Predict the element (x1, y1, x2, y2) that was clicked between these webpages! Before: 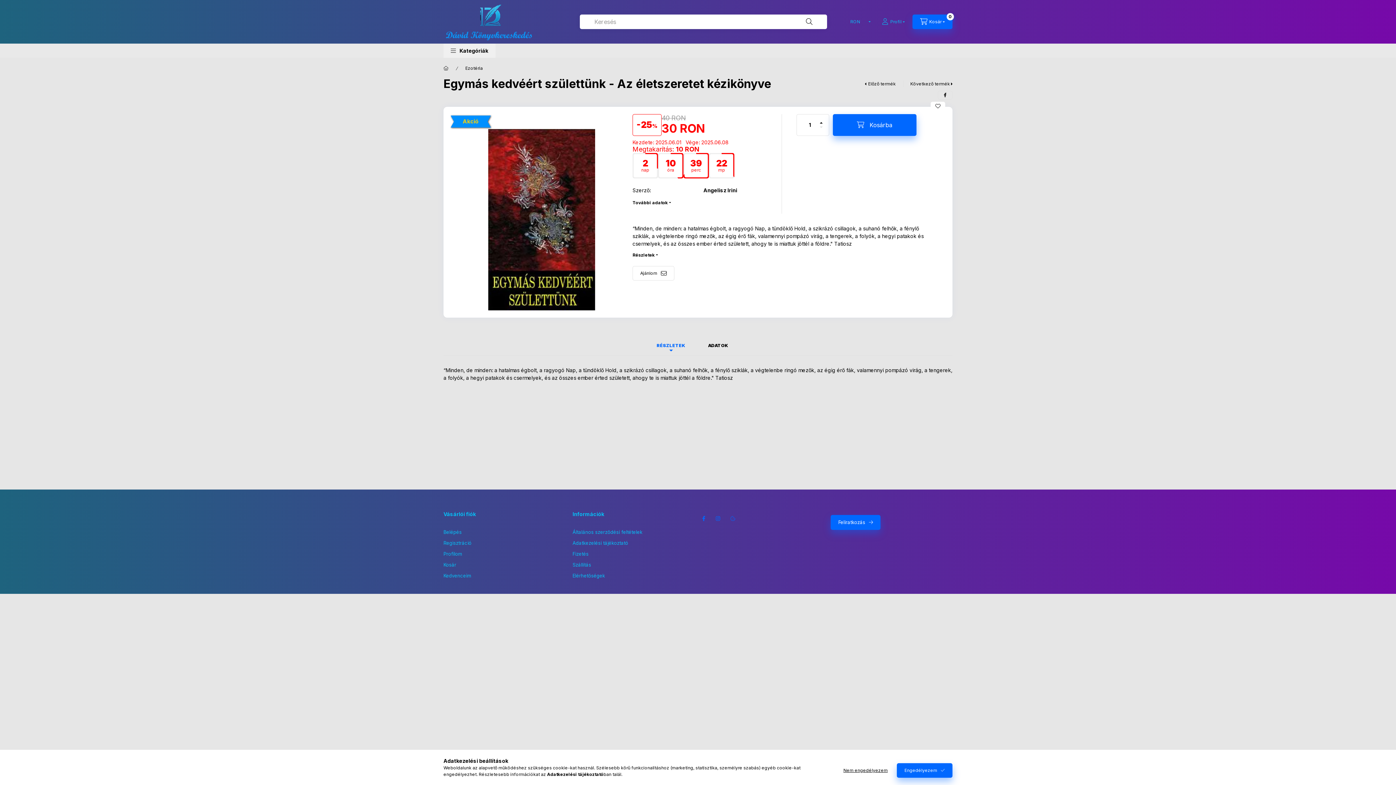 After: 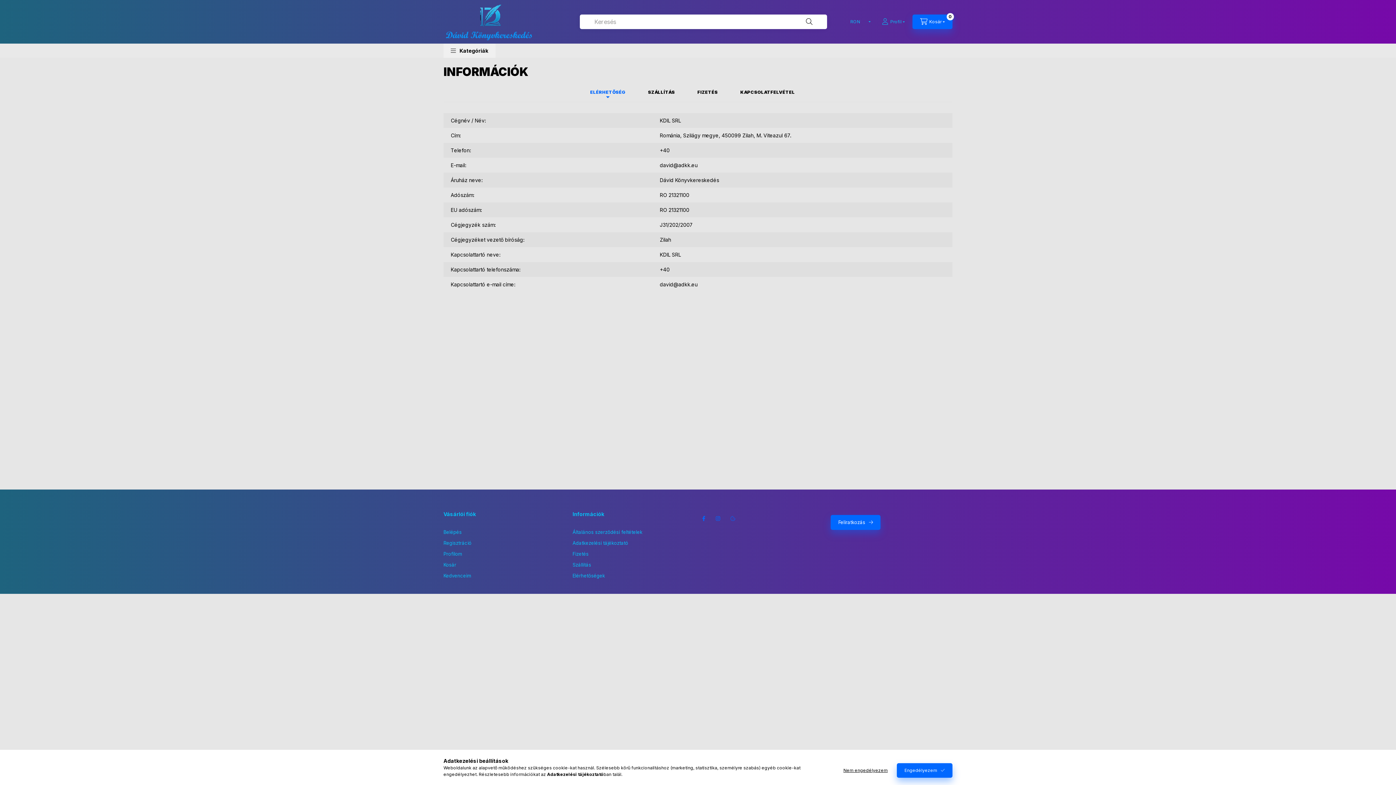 Action: bbox: (572, 572, 605, 579) label: Elérhetőségek